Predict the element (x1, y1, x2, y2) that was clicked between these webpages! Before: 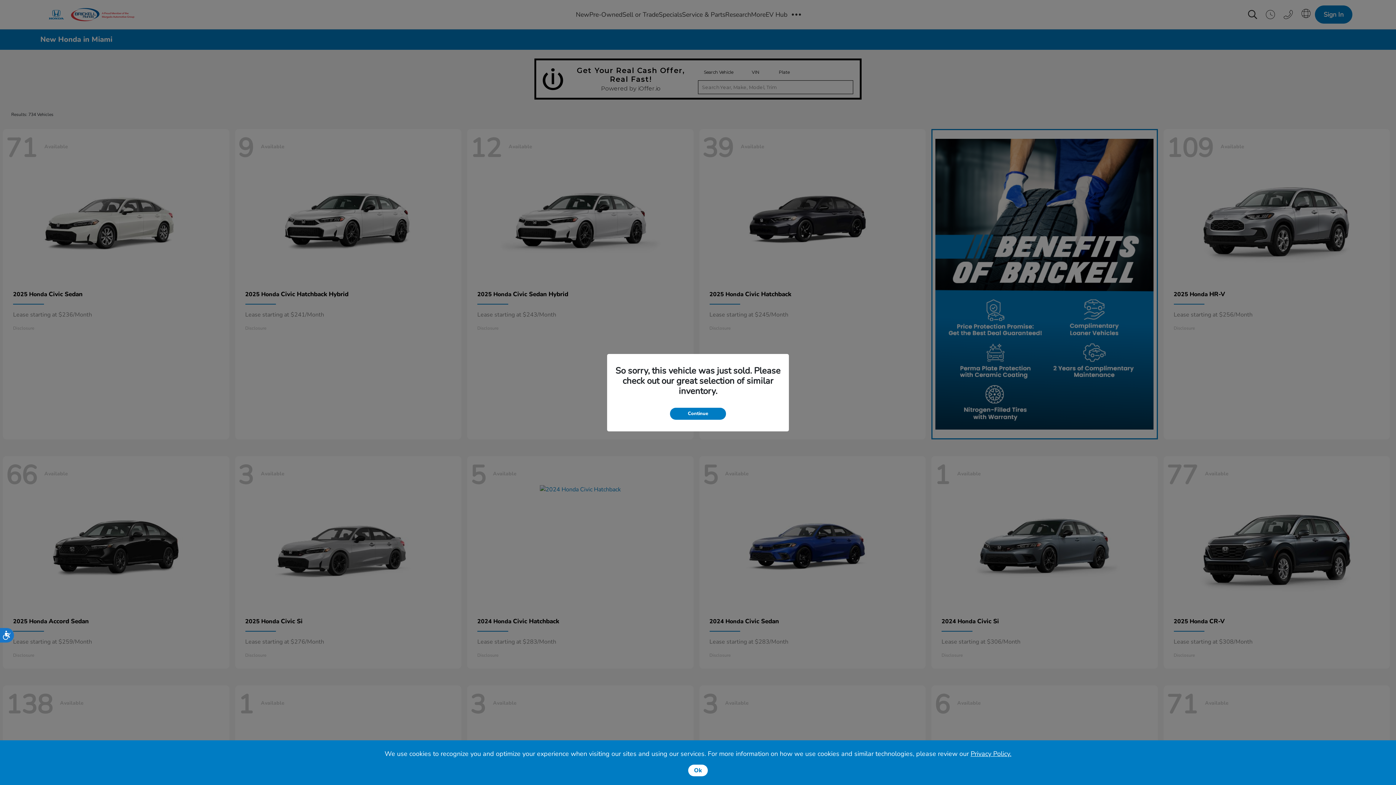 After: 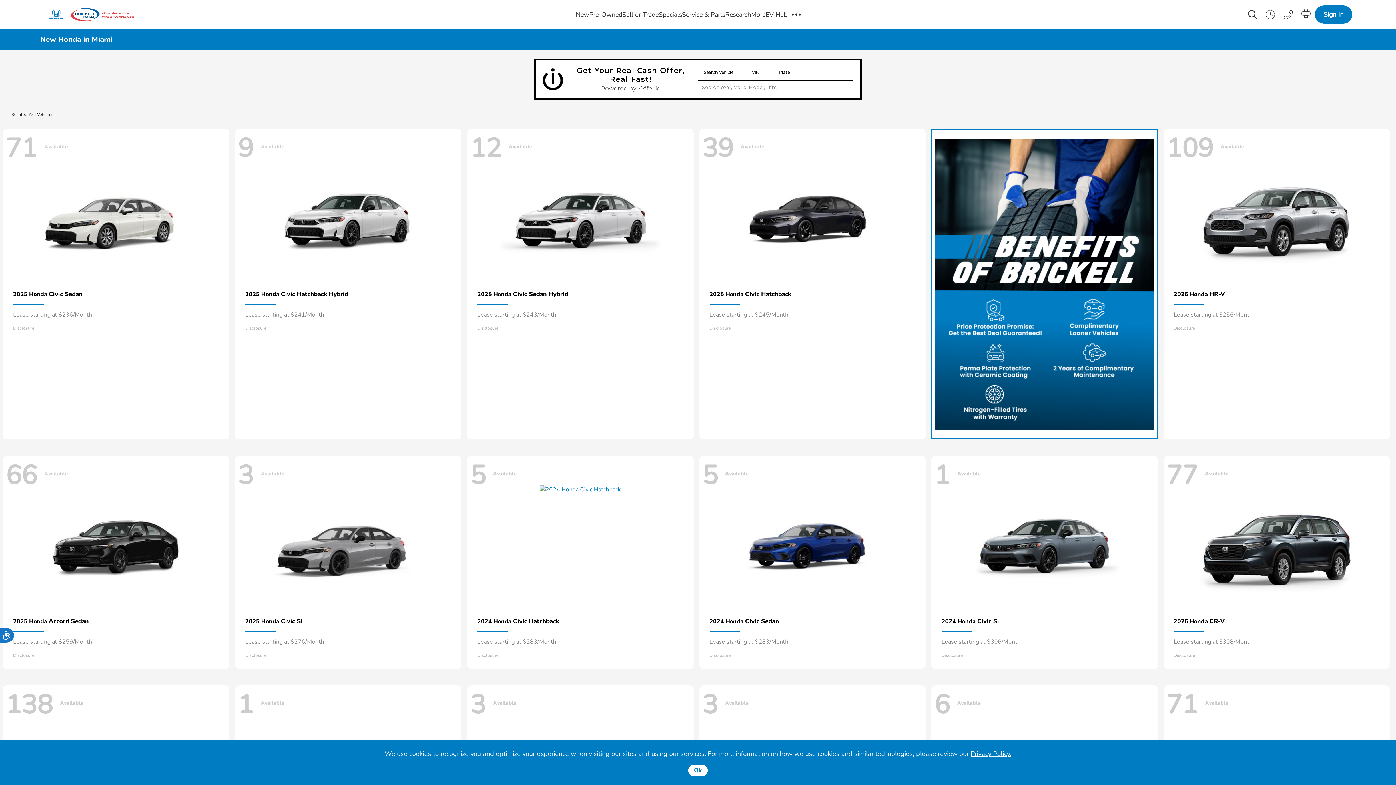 Action: label: Continue bbox: (671, 216, 725, 228)